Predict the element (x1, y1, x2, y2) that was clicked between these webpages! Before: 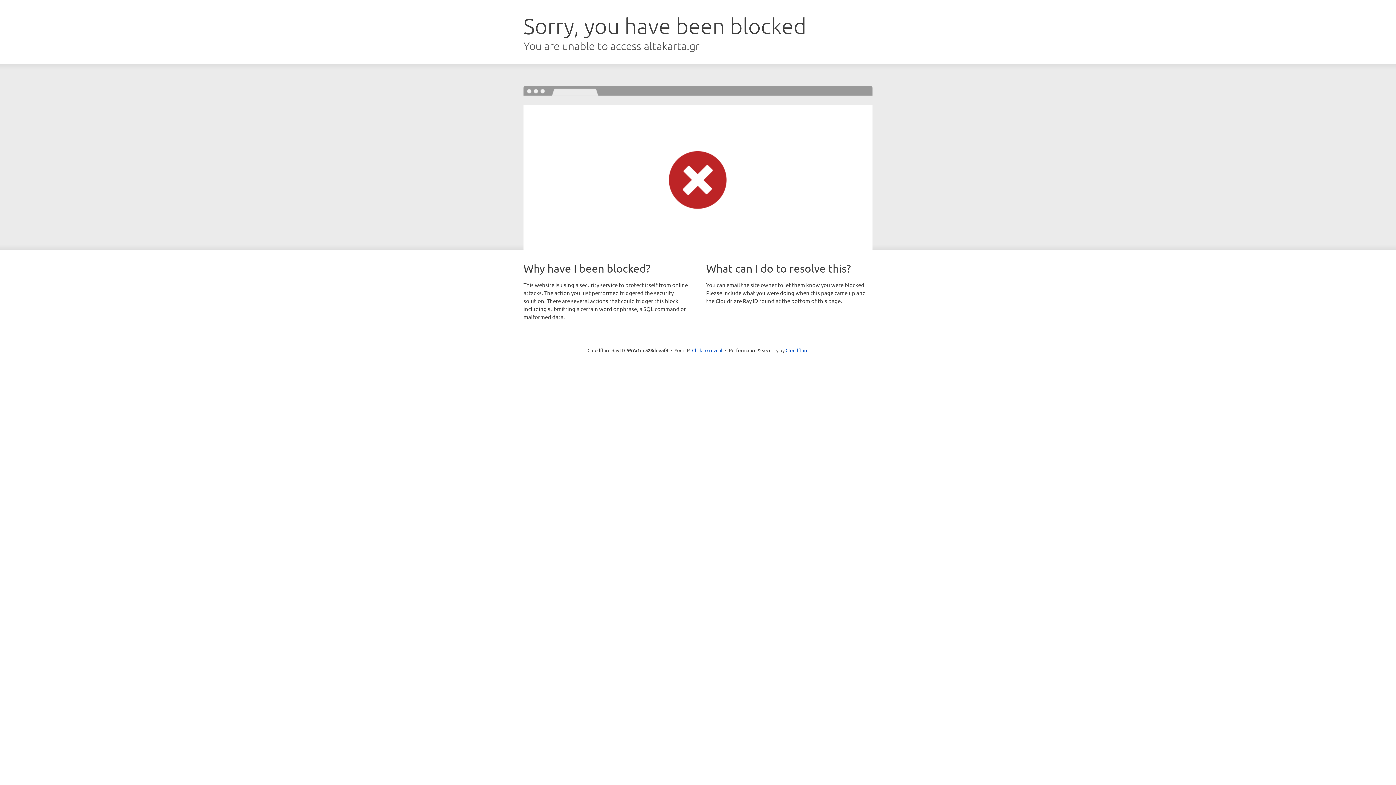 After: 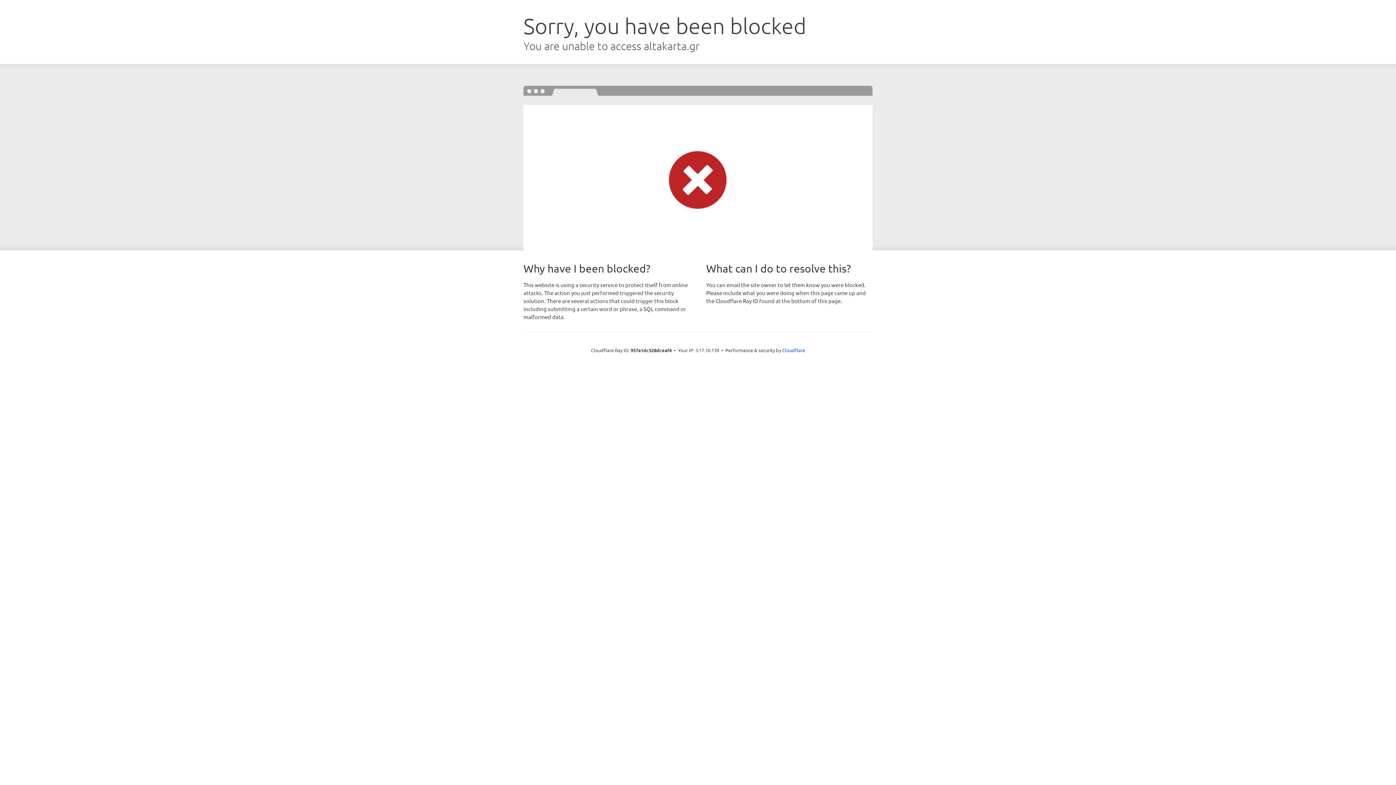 Action: label: Click to reveal bbox: (692, 346, 722, 353)